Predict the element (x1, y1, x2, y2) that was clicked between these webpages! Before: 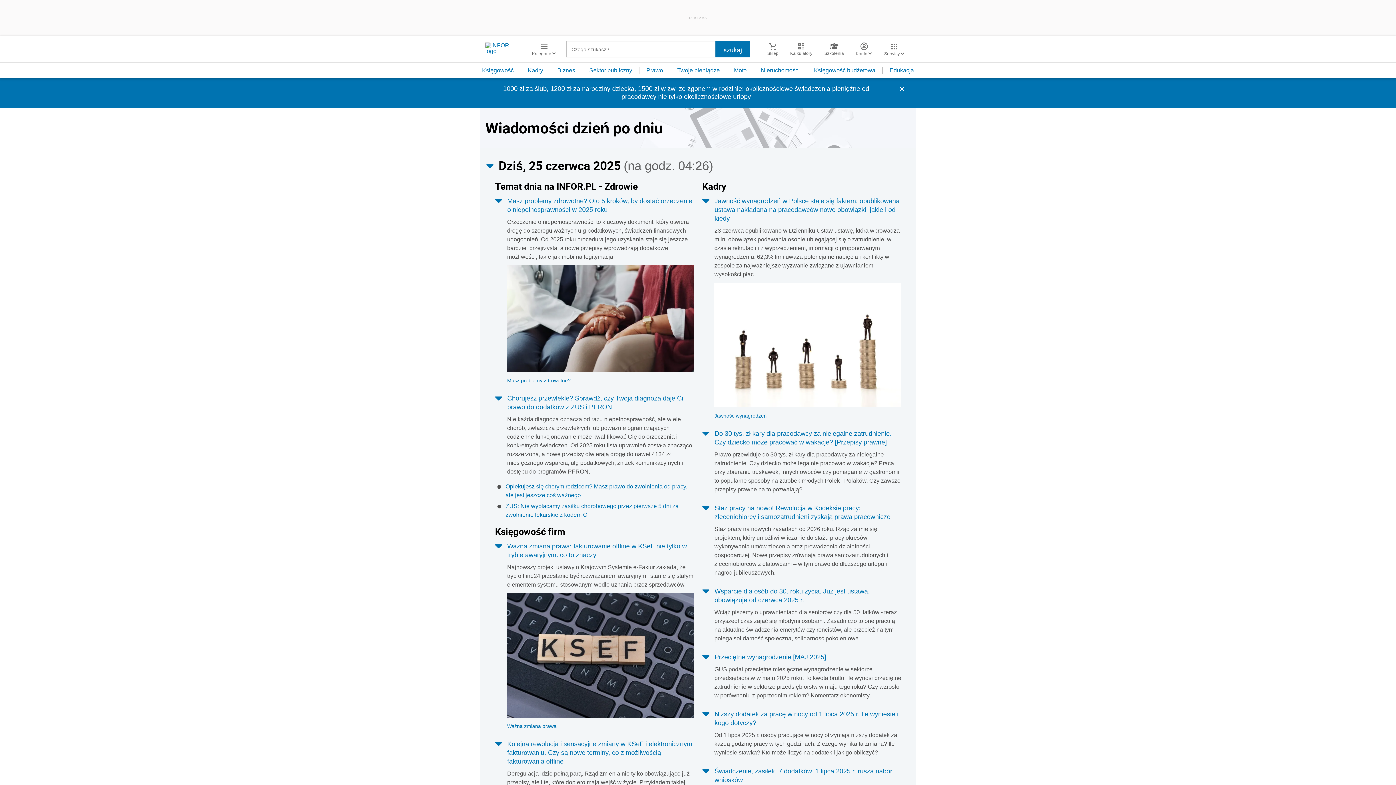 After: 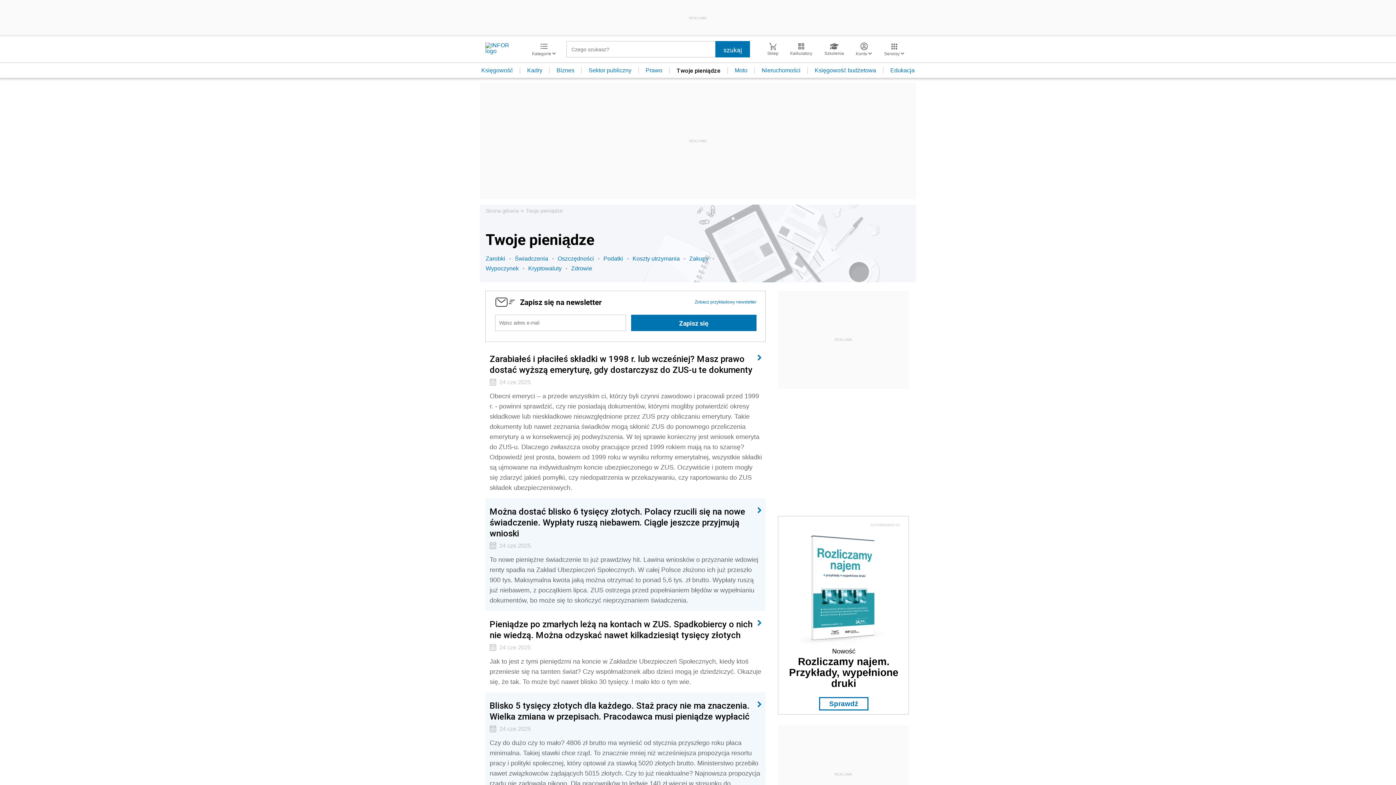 Action: bbox: (670, 67, 727, 73) label: Twoje pieniądze